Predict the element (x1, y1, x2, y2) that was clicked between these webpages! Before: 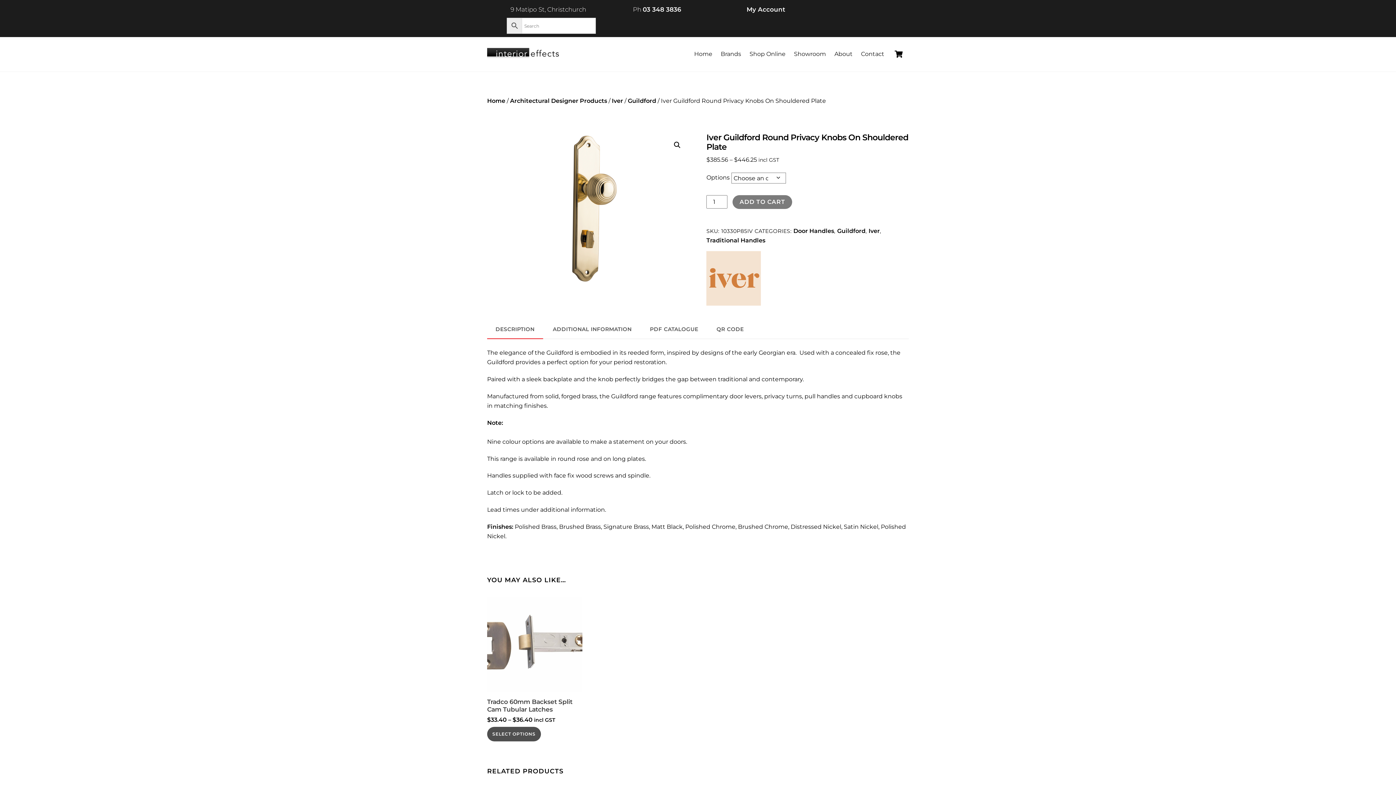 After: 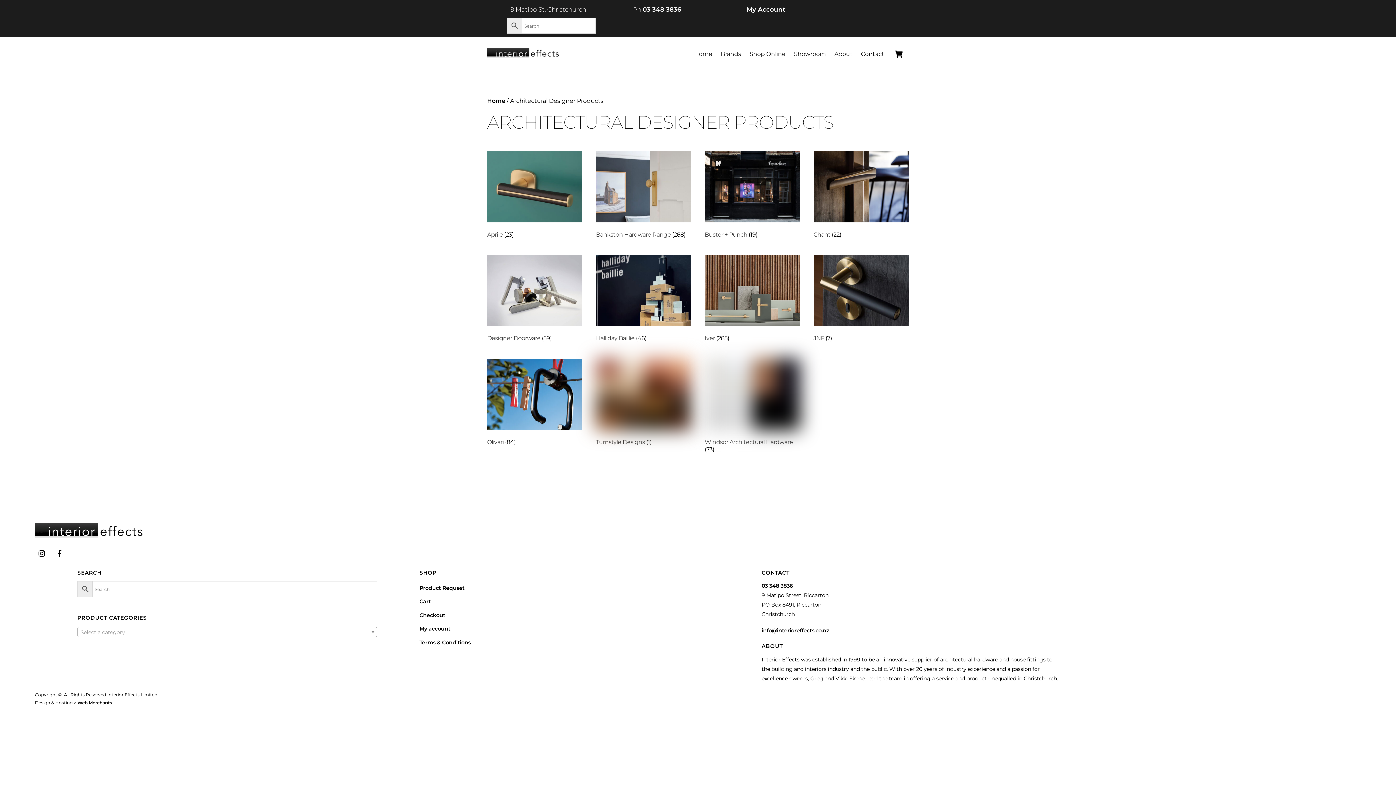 Action: label: Architectural Designer Products bbox: (510, 97, 607, 104)